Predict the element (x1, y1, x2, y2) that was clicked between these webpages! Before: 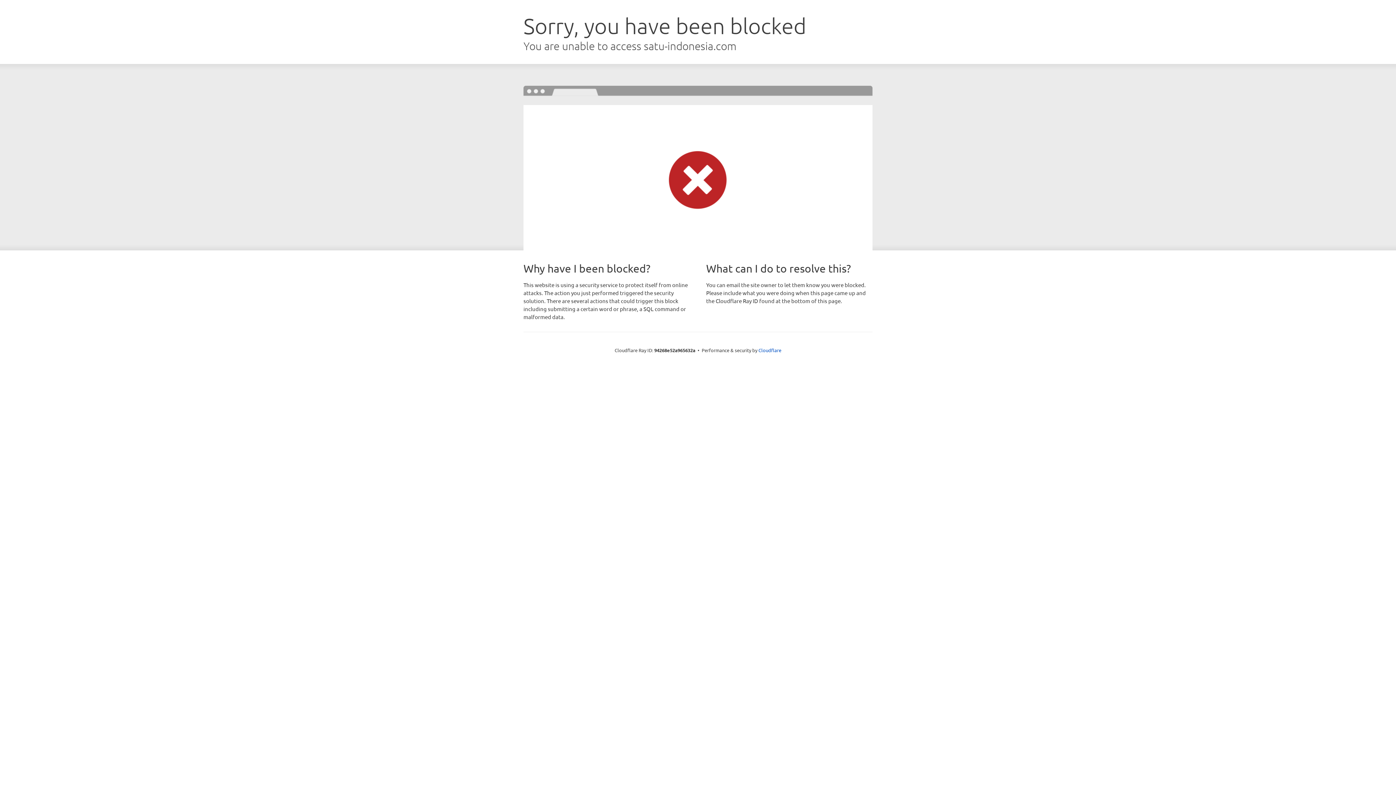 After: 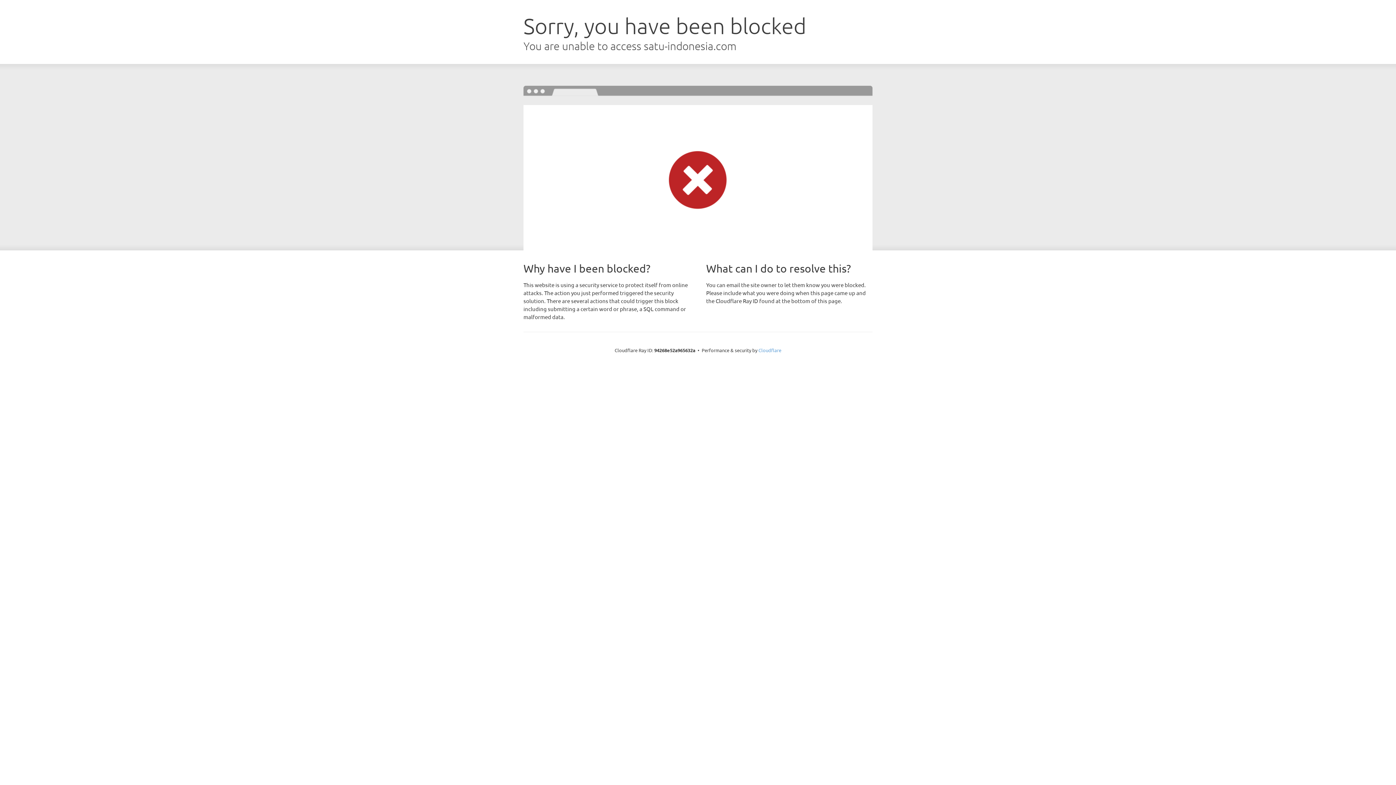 Action: label: Cloudflare bbox: (758, 347, 781, 353)